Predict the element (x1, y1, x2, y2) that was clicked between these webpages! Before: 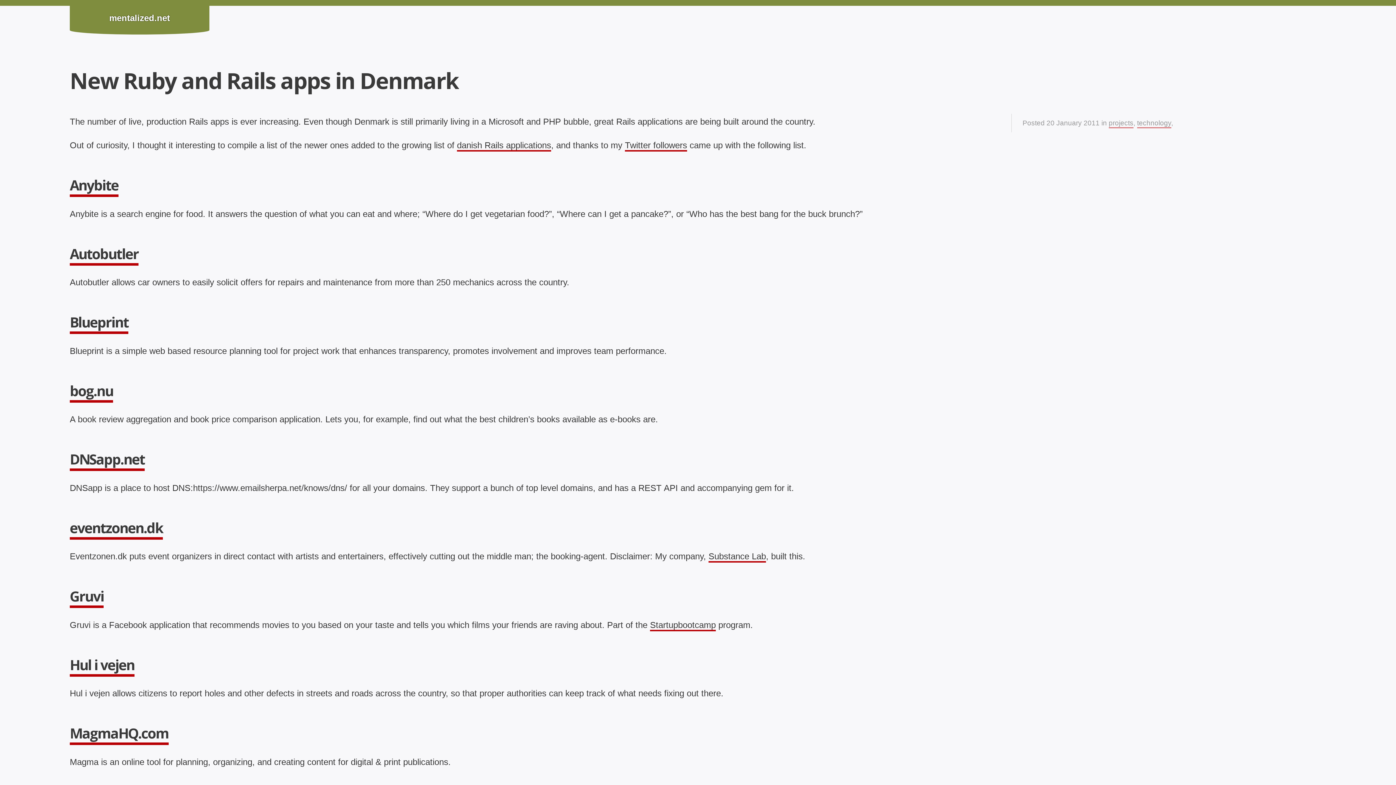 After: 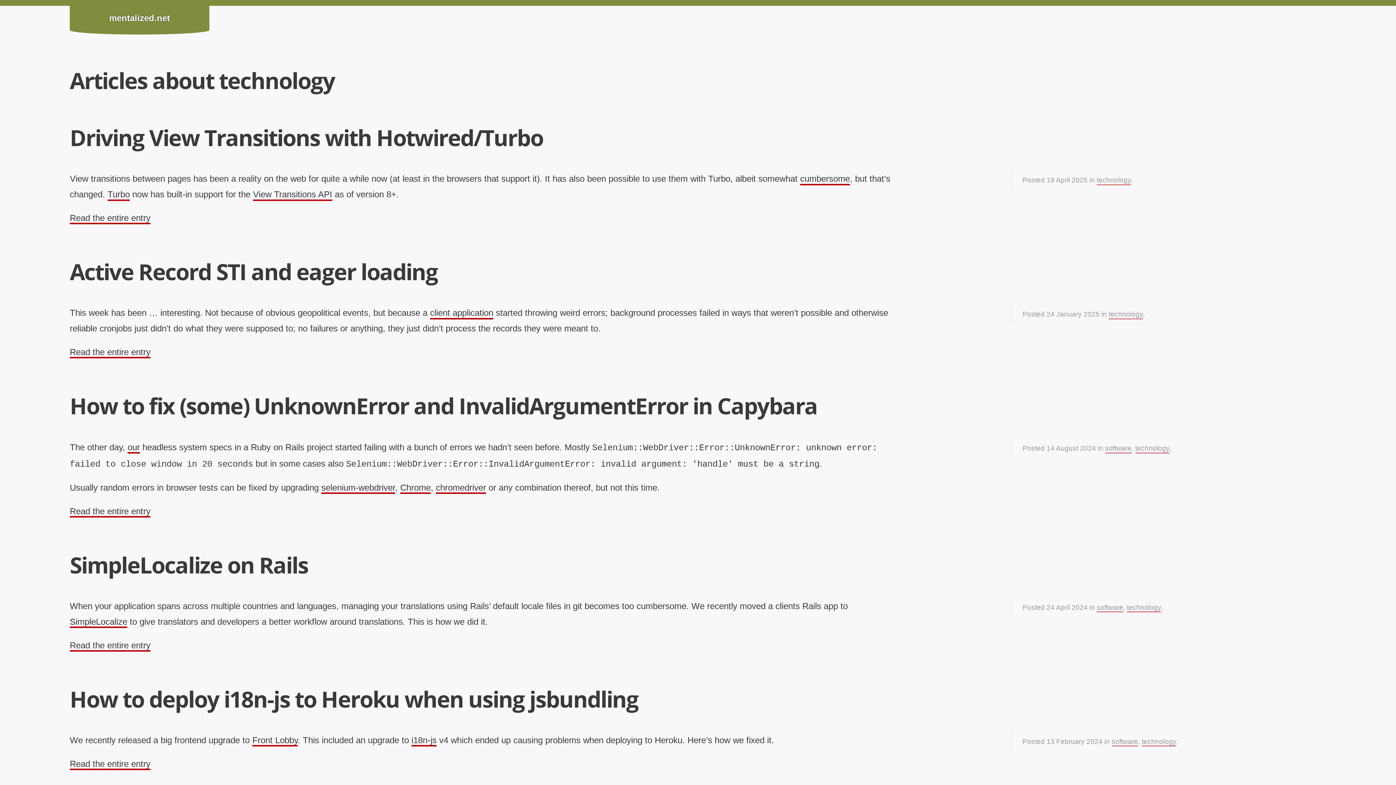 Action: bbox: (1137, 119, 1171, 128) label: technology